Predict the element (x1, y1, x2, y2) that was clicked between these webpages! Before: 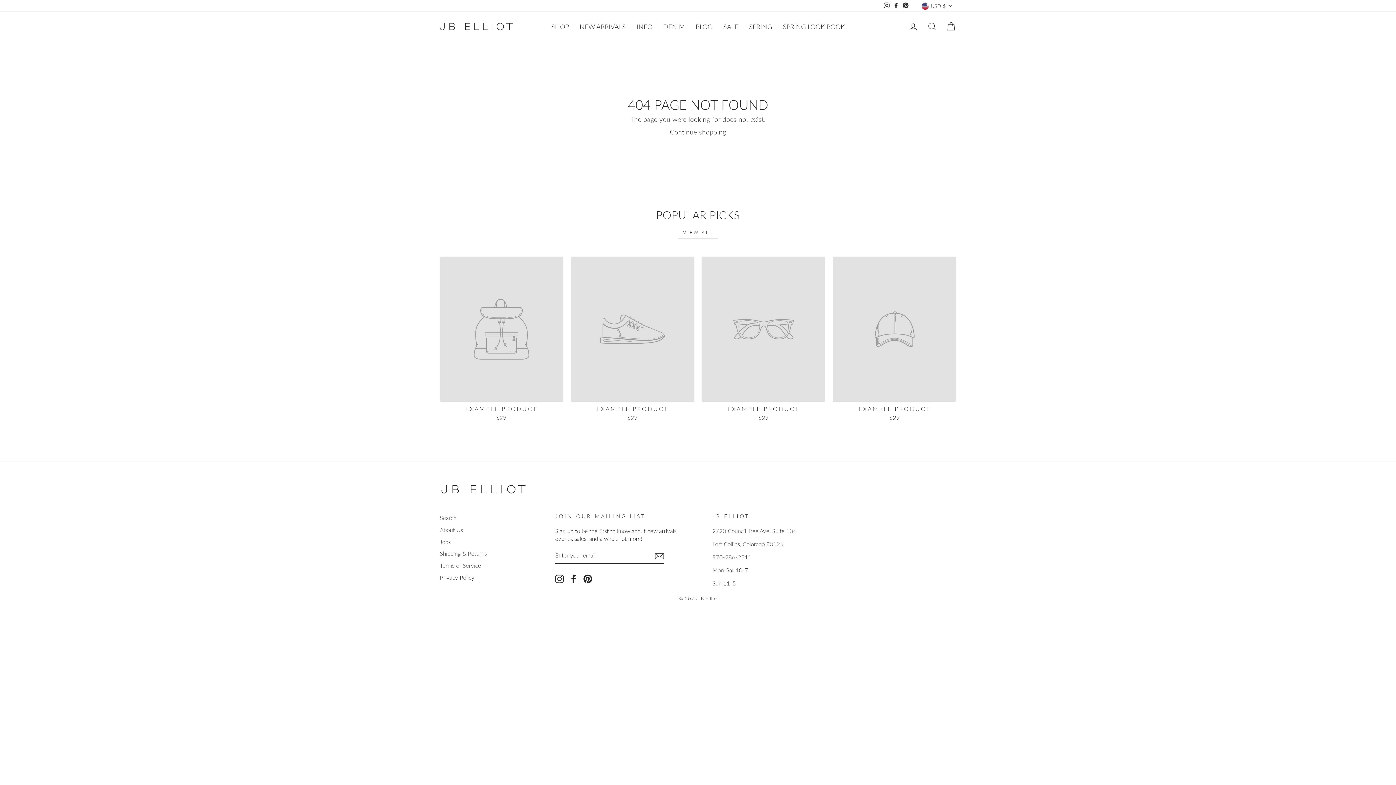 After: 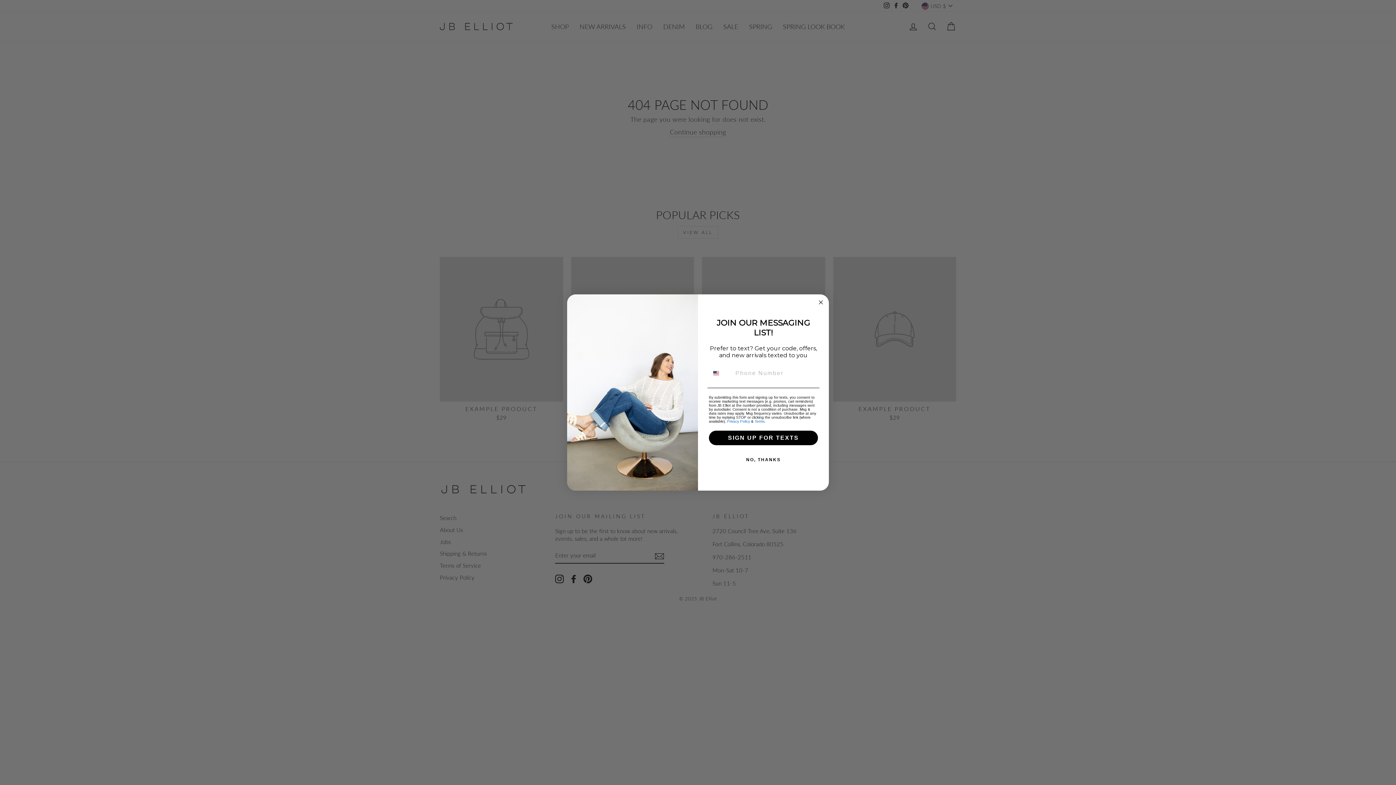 Action: bbox: (583, 574, 592, 583) label: Pinterest